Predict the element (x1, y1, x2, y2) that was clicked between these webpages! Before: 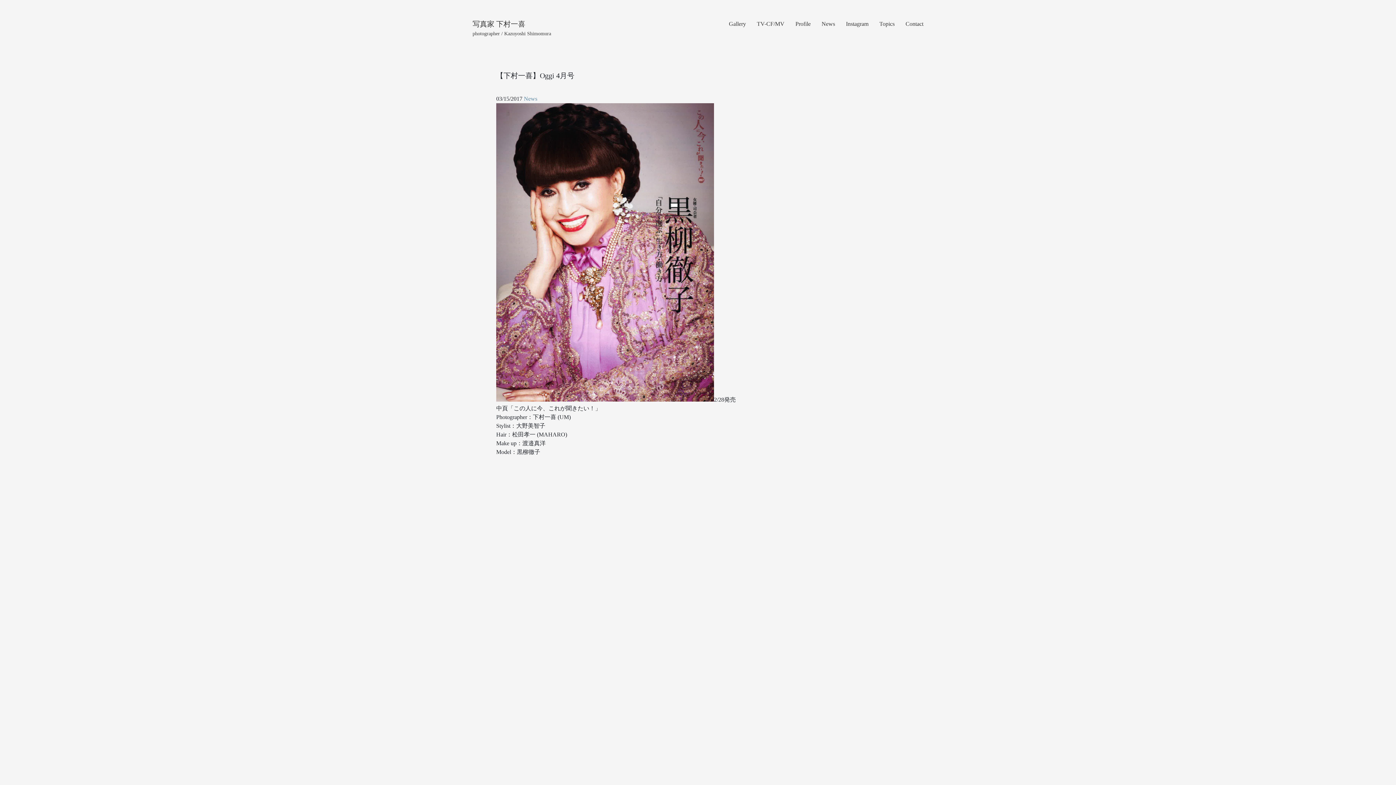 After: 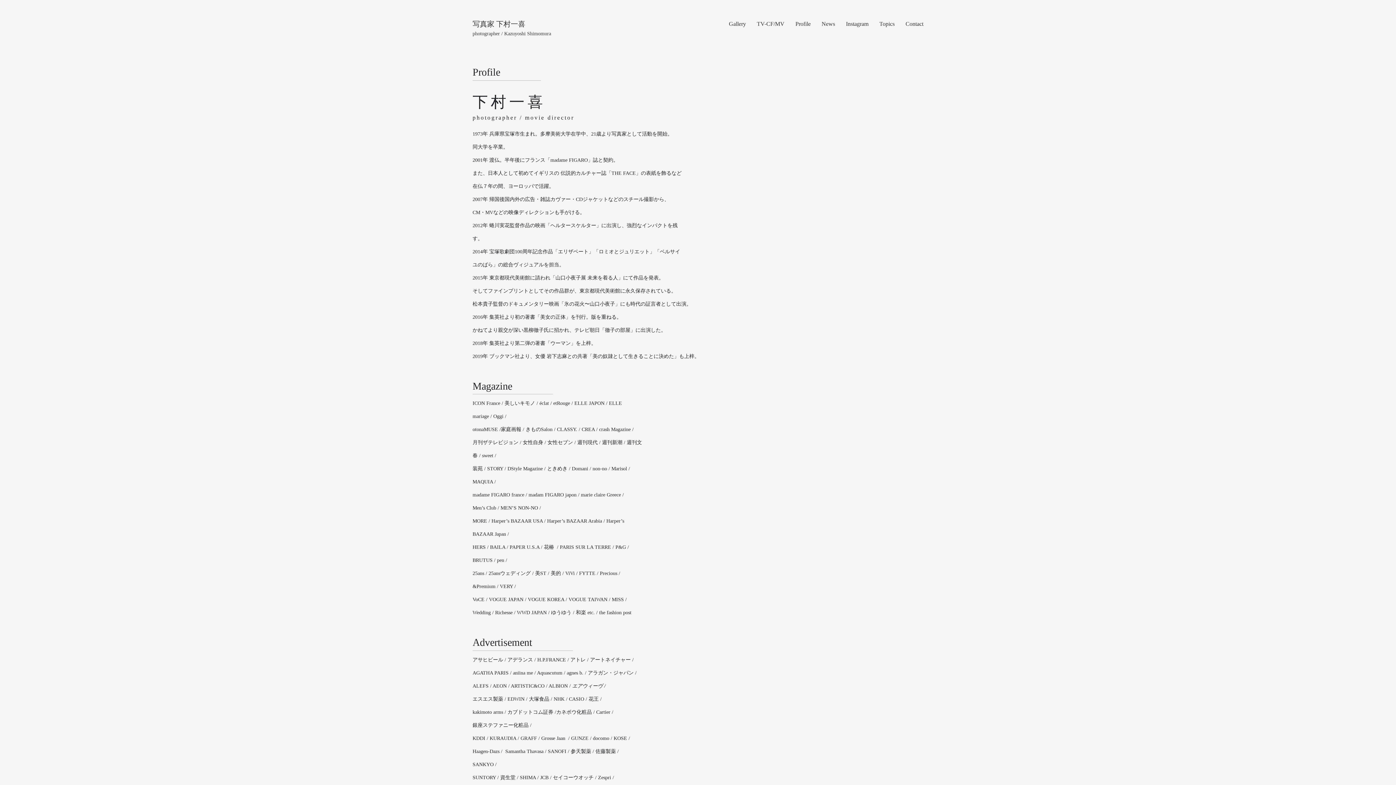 Action: bbox: (795, 20, 810, 26) label: Profile